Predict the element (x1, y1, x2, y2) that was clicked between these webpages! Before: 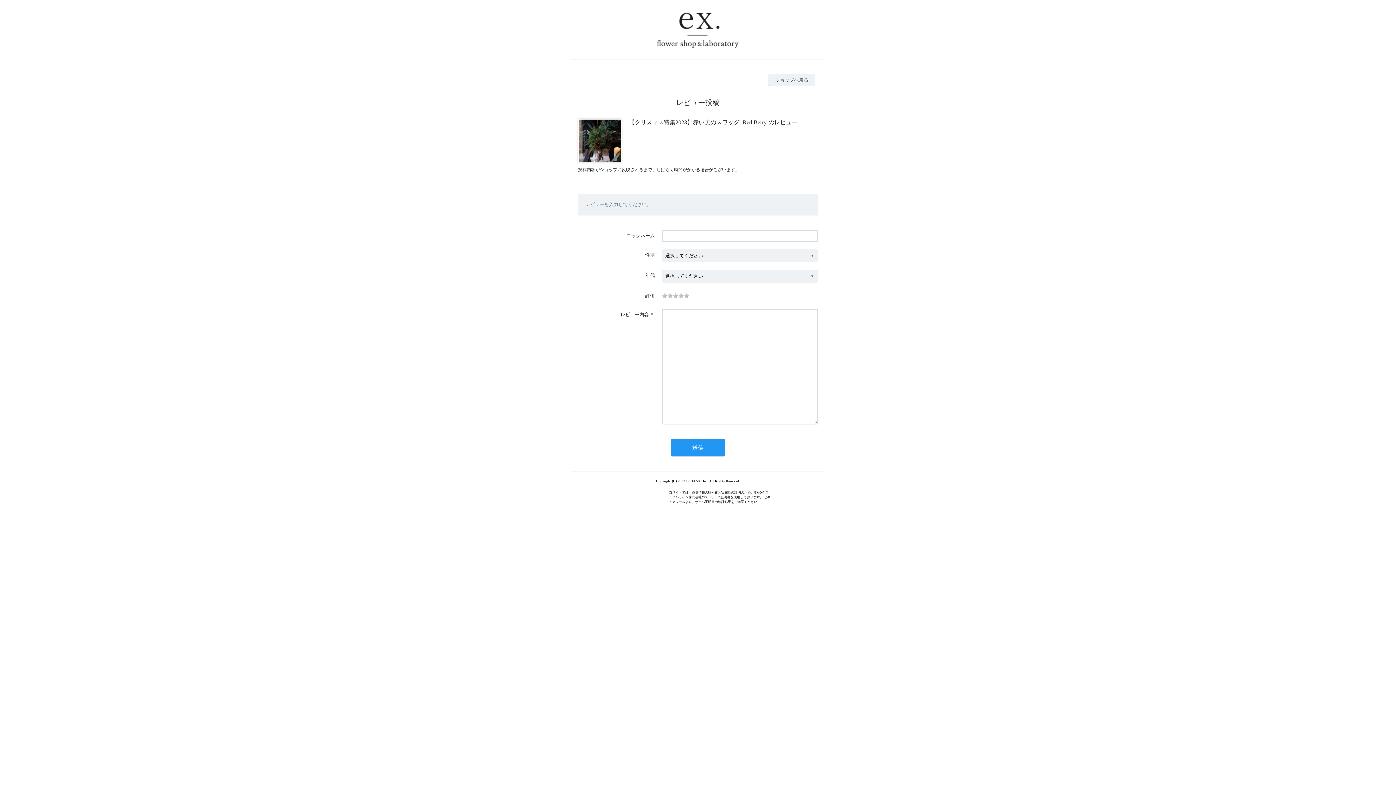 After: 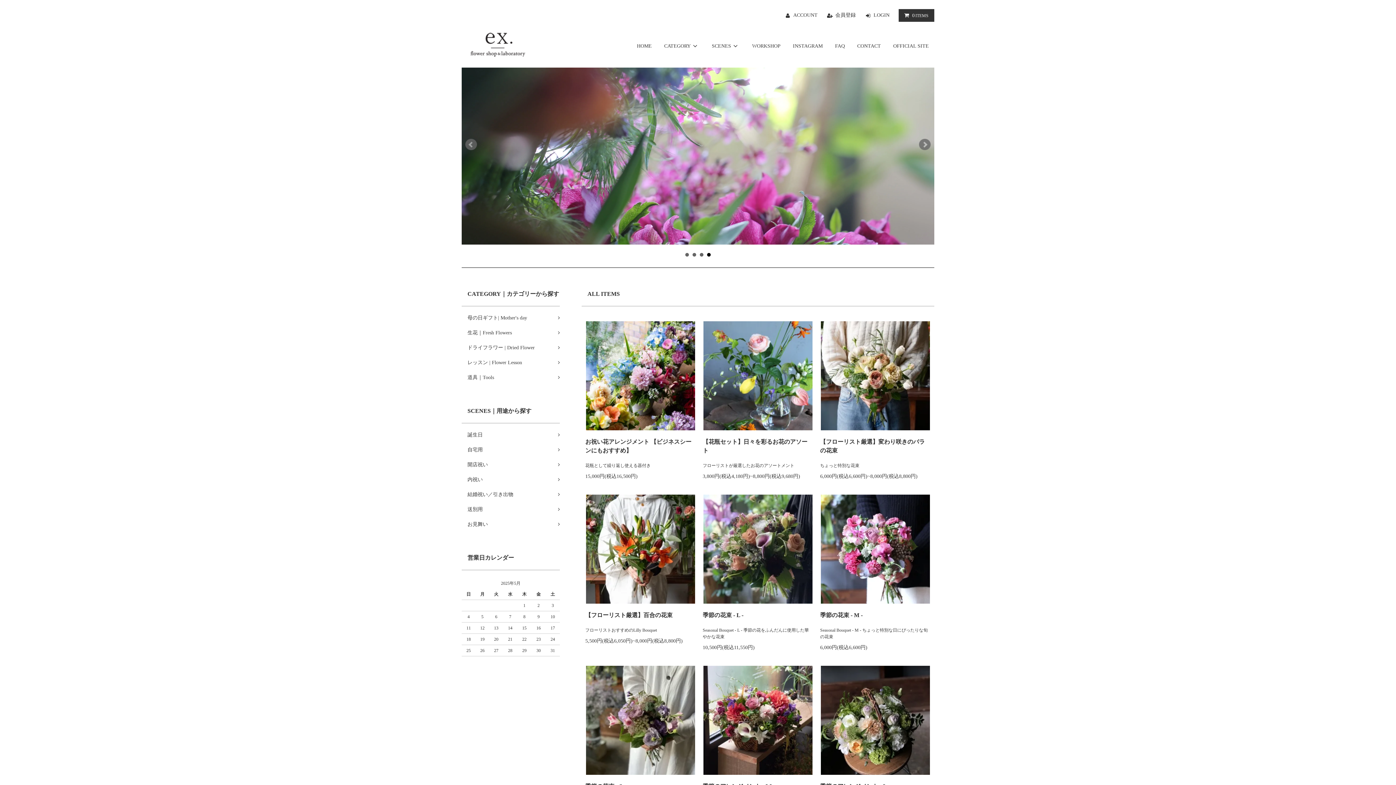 Action: bbox: (768, 74, 815, 86) label: ショップへ戻る